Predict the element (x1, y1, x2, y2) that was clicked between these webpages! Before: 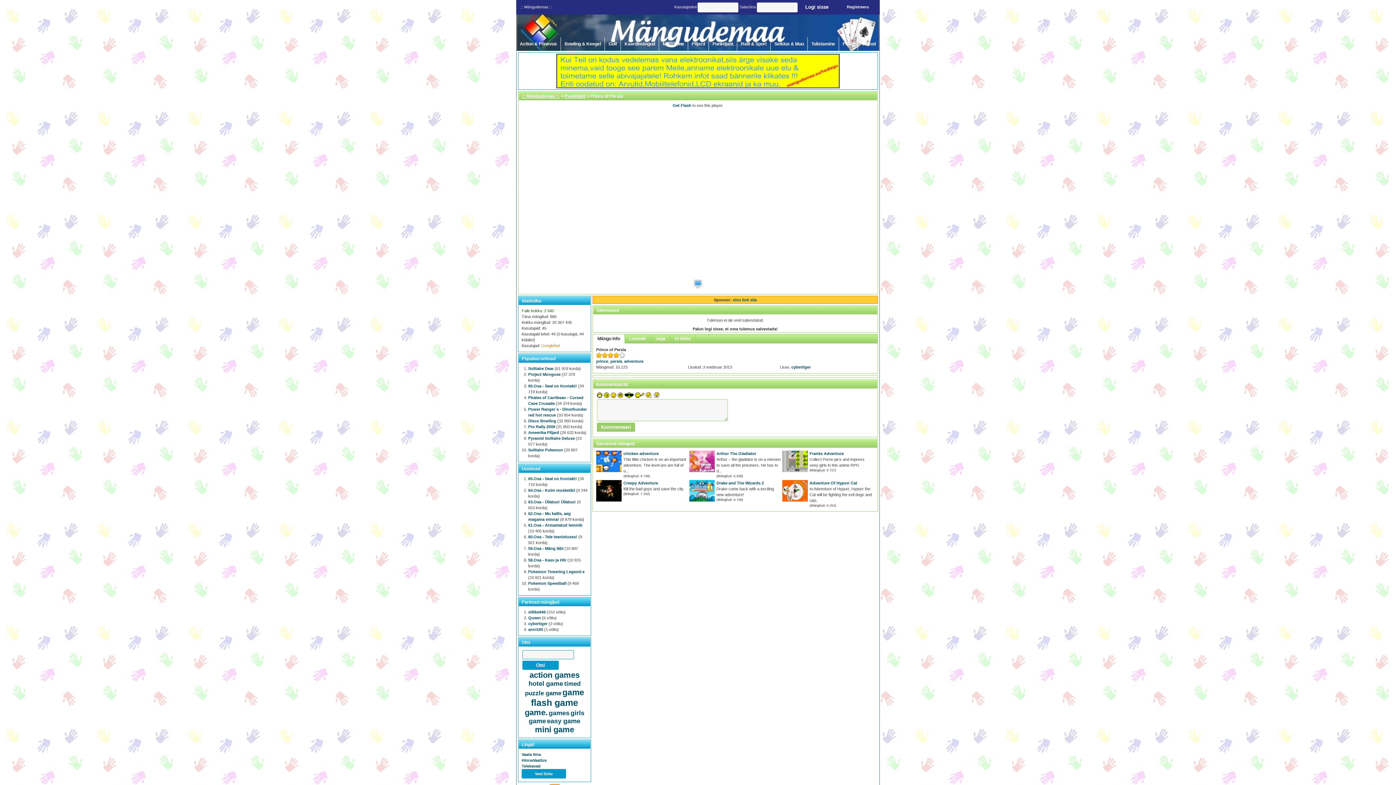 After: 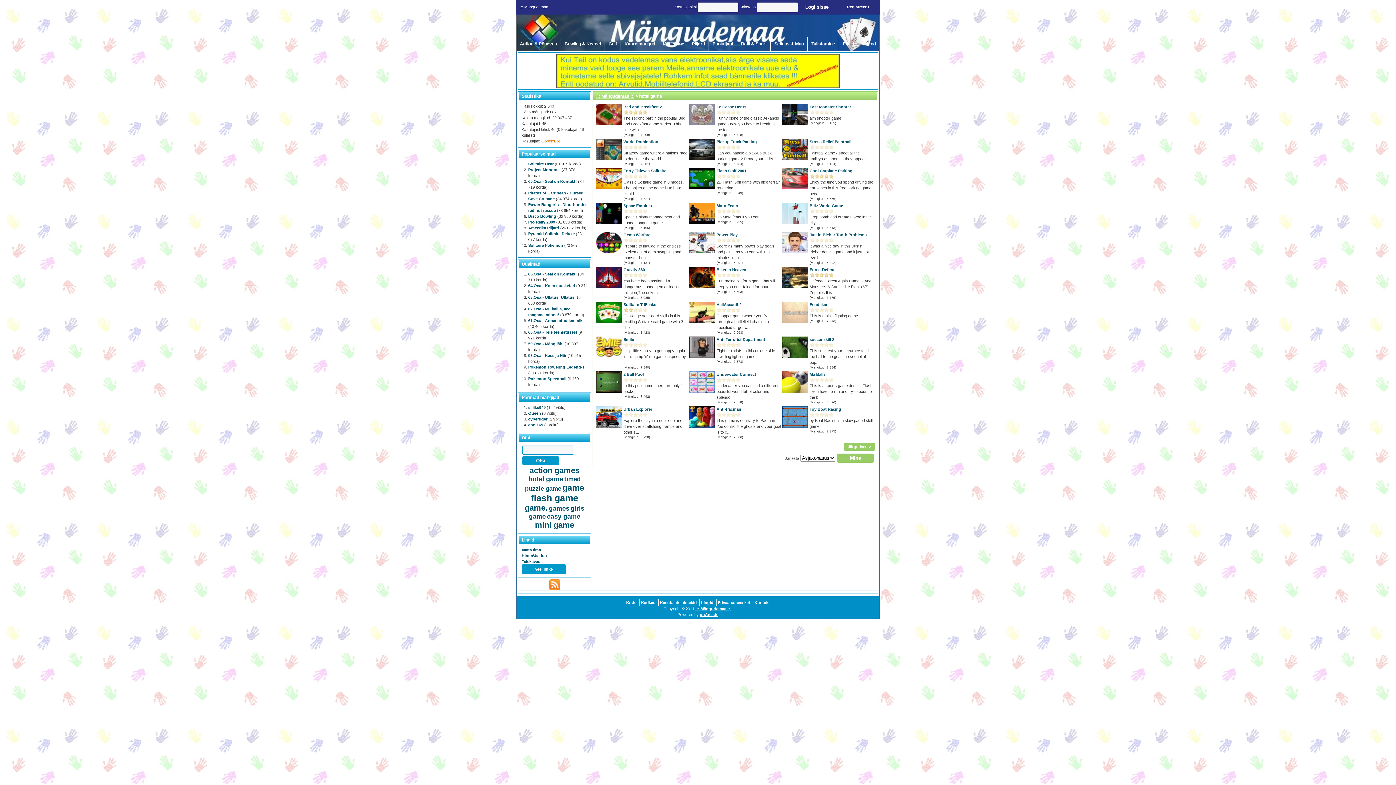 Action: bbox: (528, 680, 563, 687) label: hotel game